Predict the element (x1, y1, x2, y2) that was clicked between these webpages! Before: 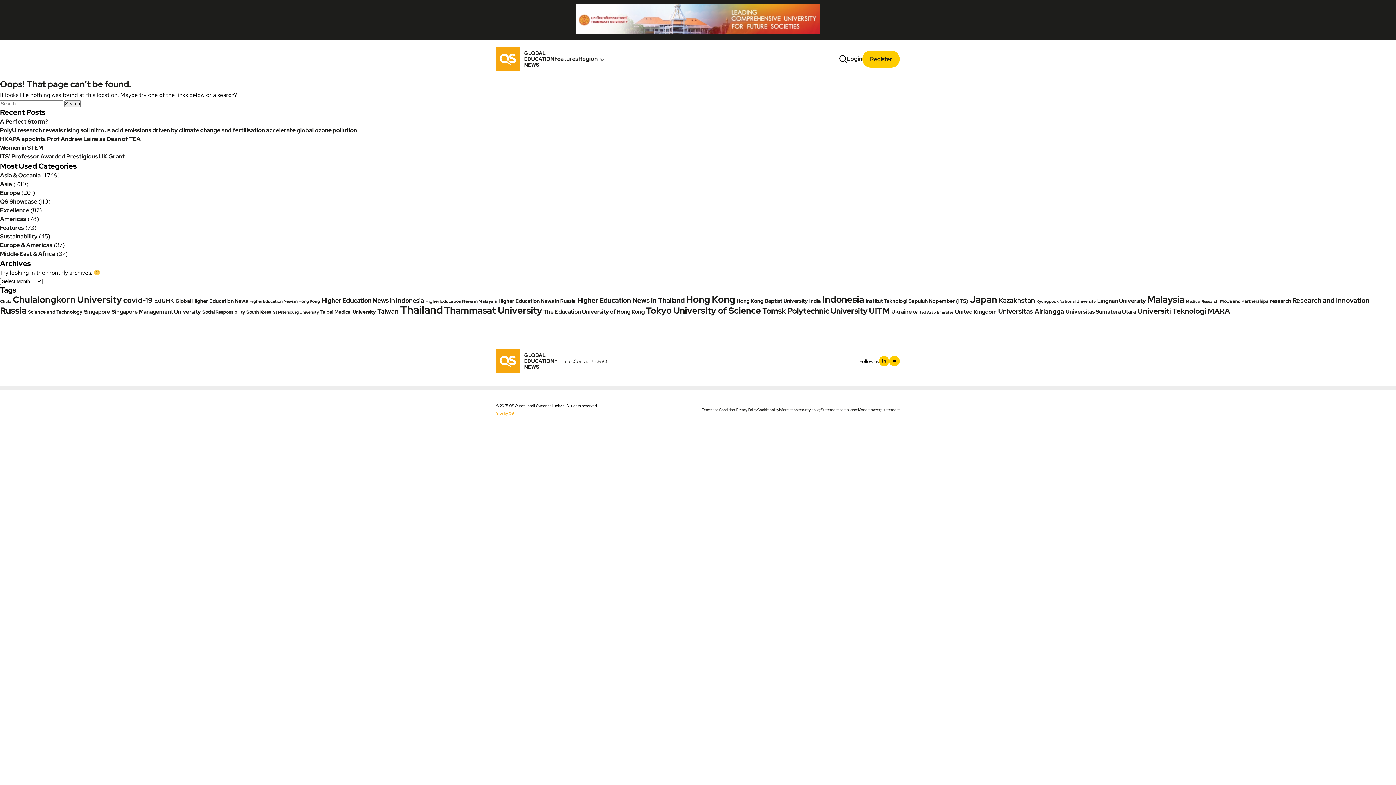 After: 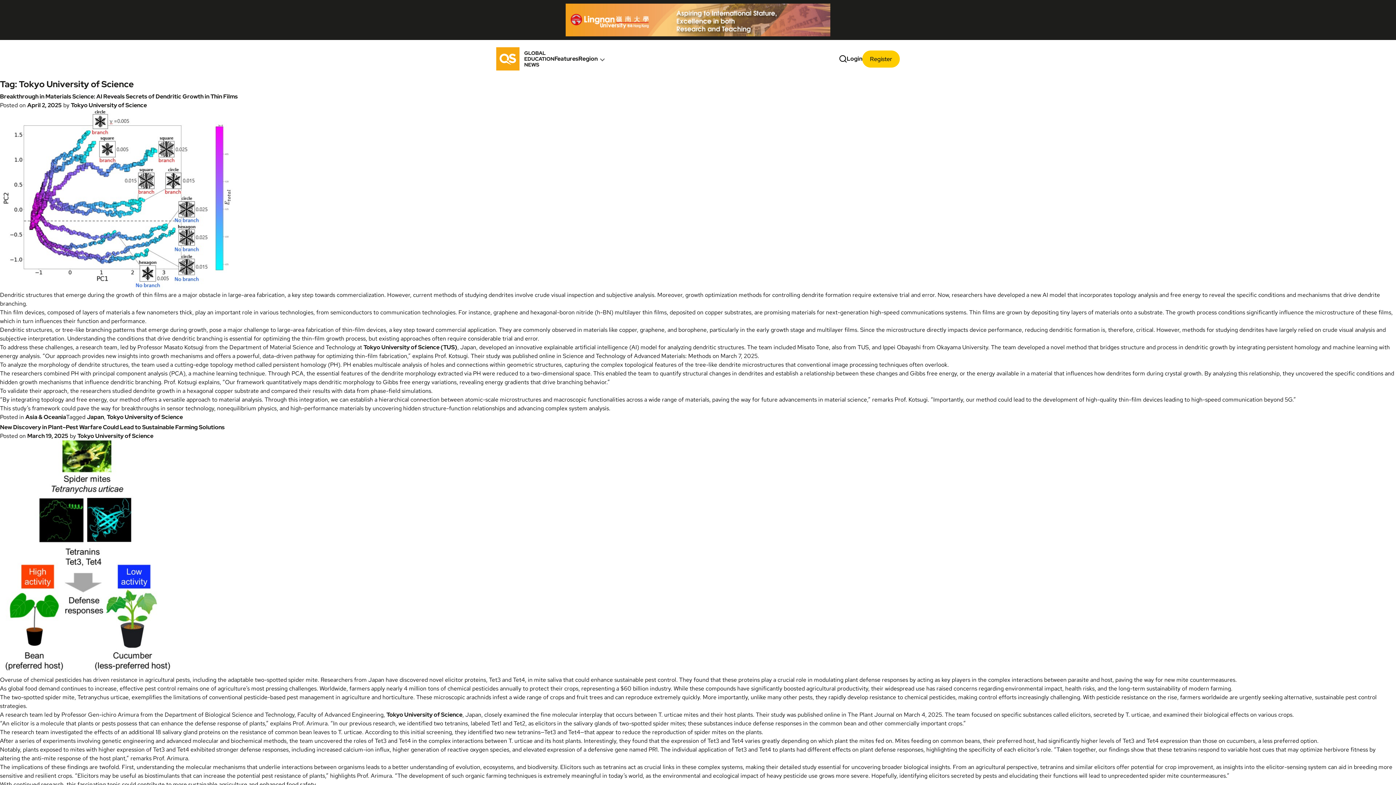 Action: label: Tokyo University of Science (130 items) bbox: (646, 304, 761, 316)